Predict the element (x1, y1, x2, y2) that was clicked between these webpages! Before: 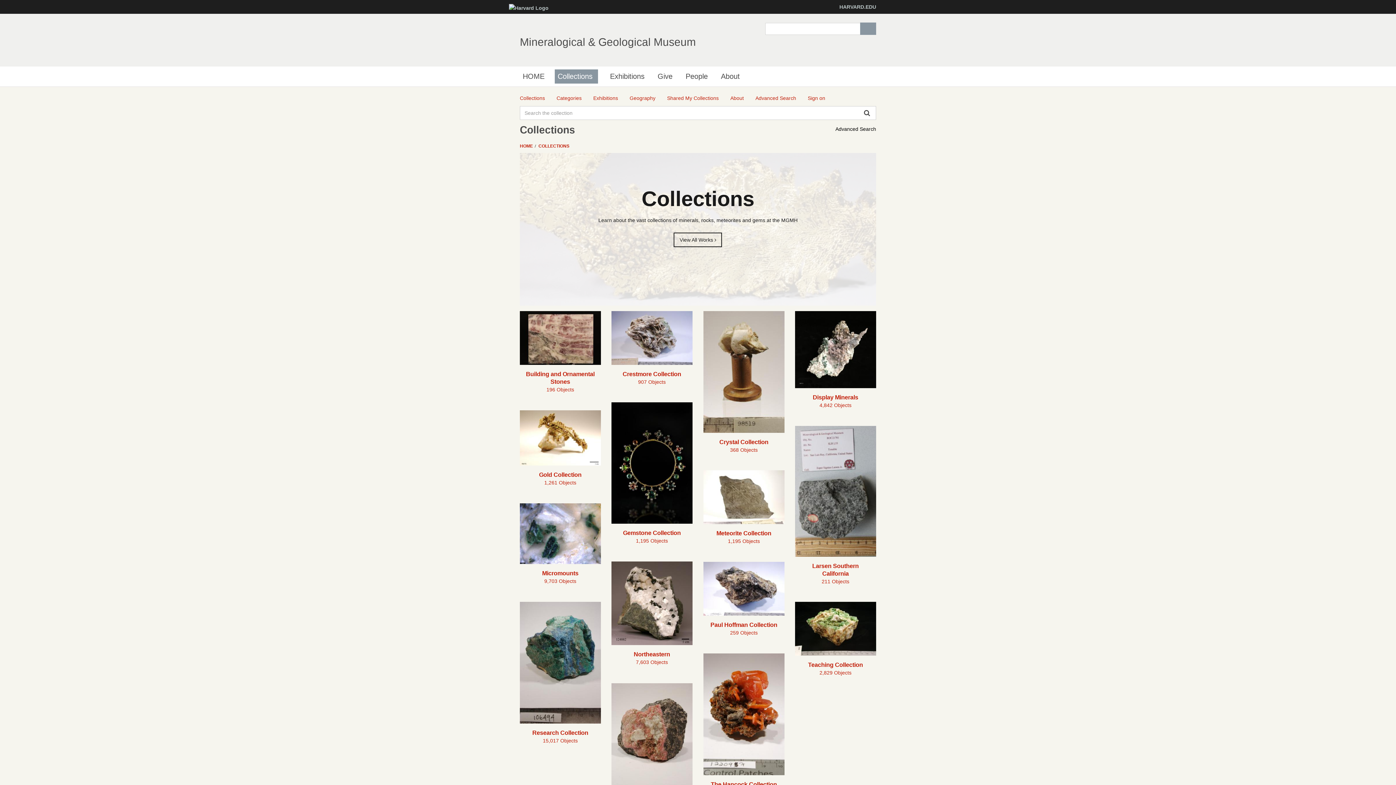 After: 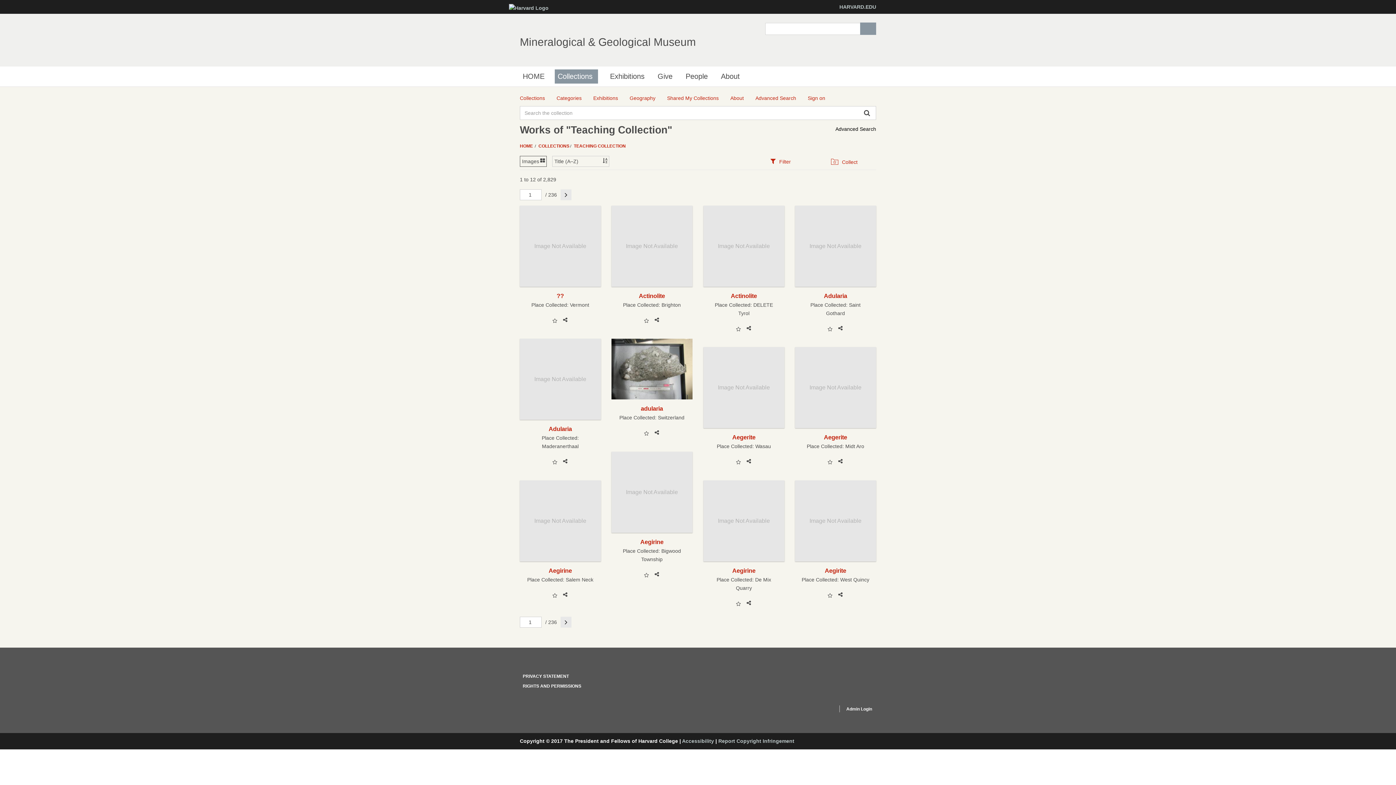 Action: bbox: (795, 602, 876, 655)